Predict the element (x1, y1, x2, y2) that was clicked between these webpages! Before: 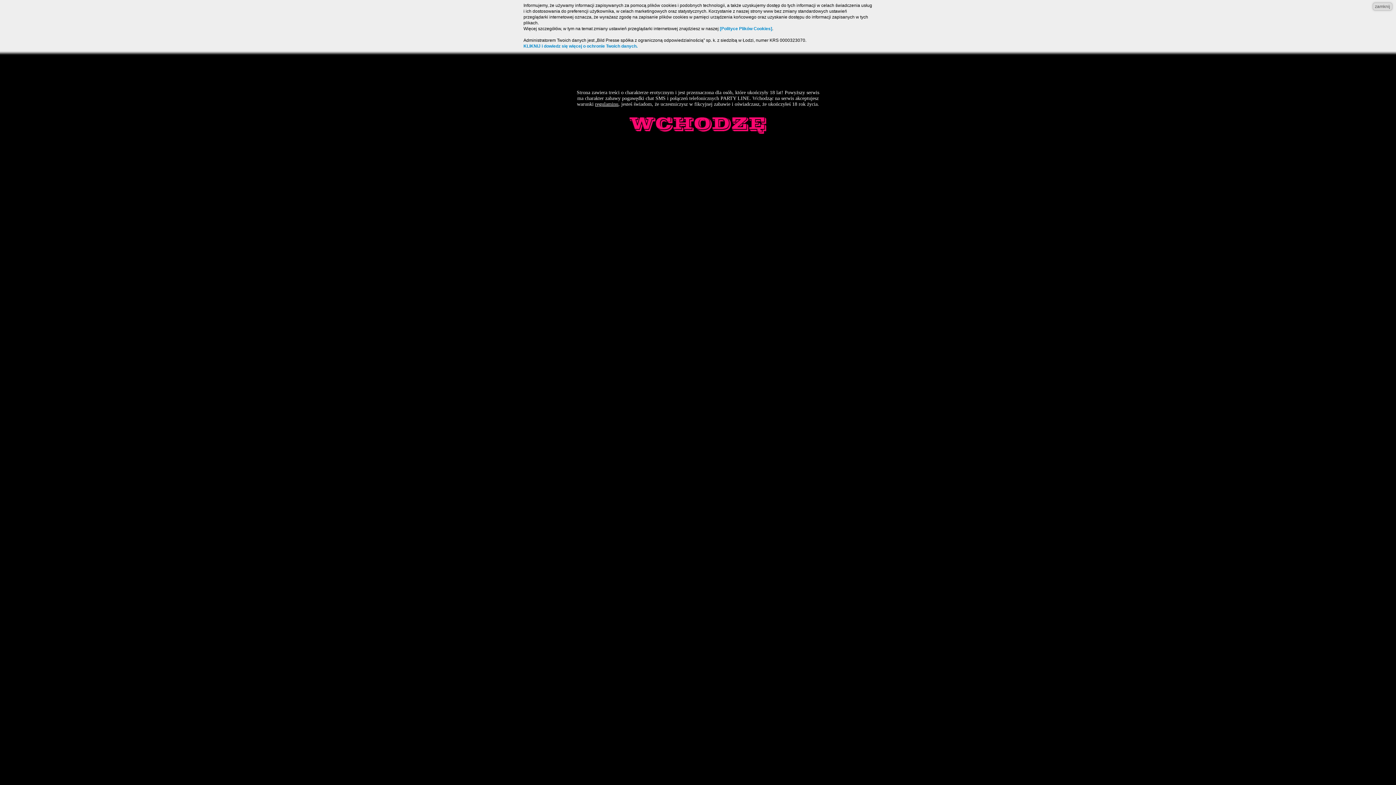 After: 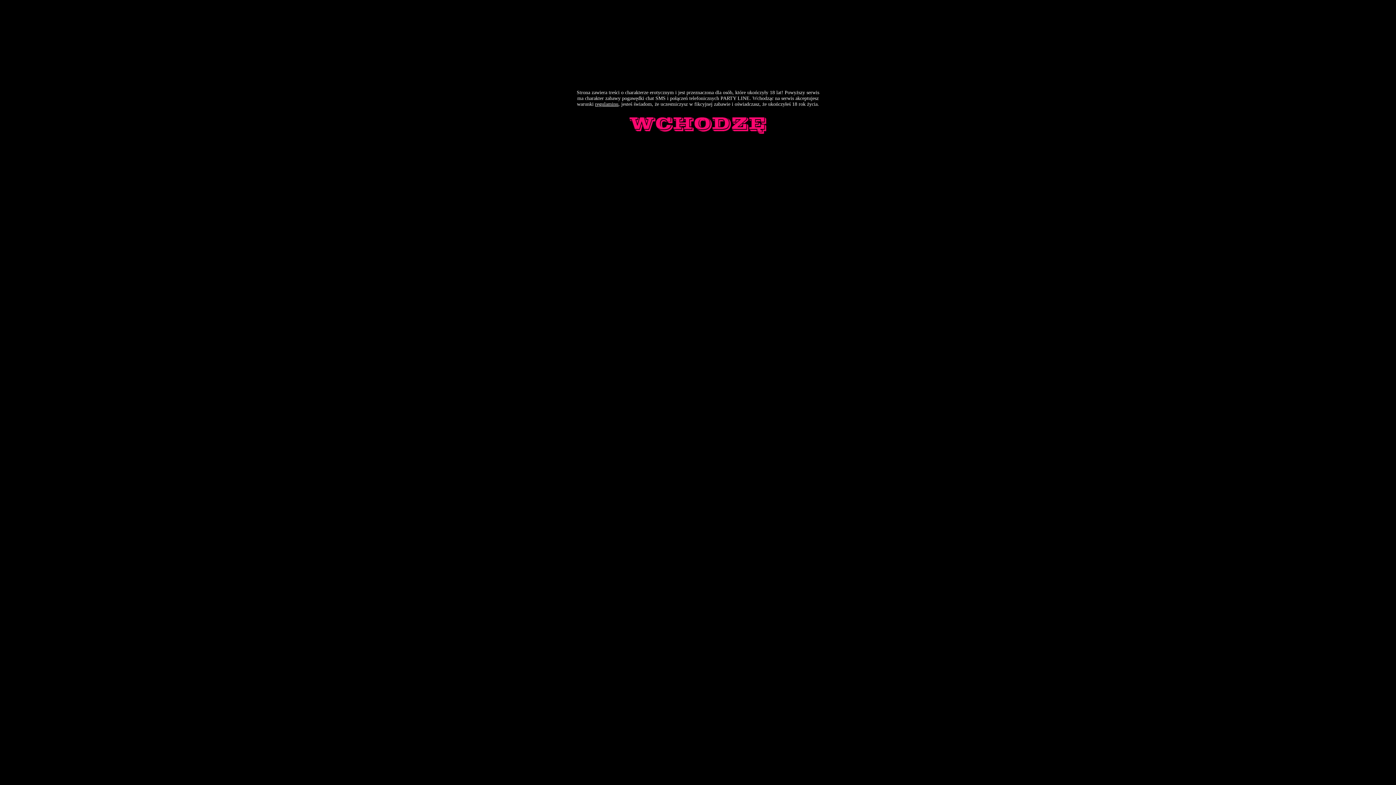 Action: label: zamknij bbox: (1373, 2, 1392, 10)